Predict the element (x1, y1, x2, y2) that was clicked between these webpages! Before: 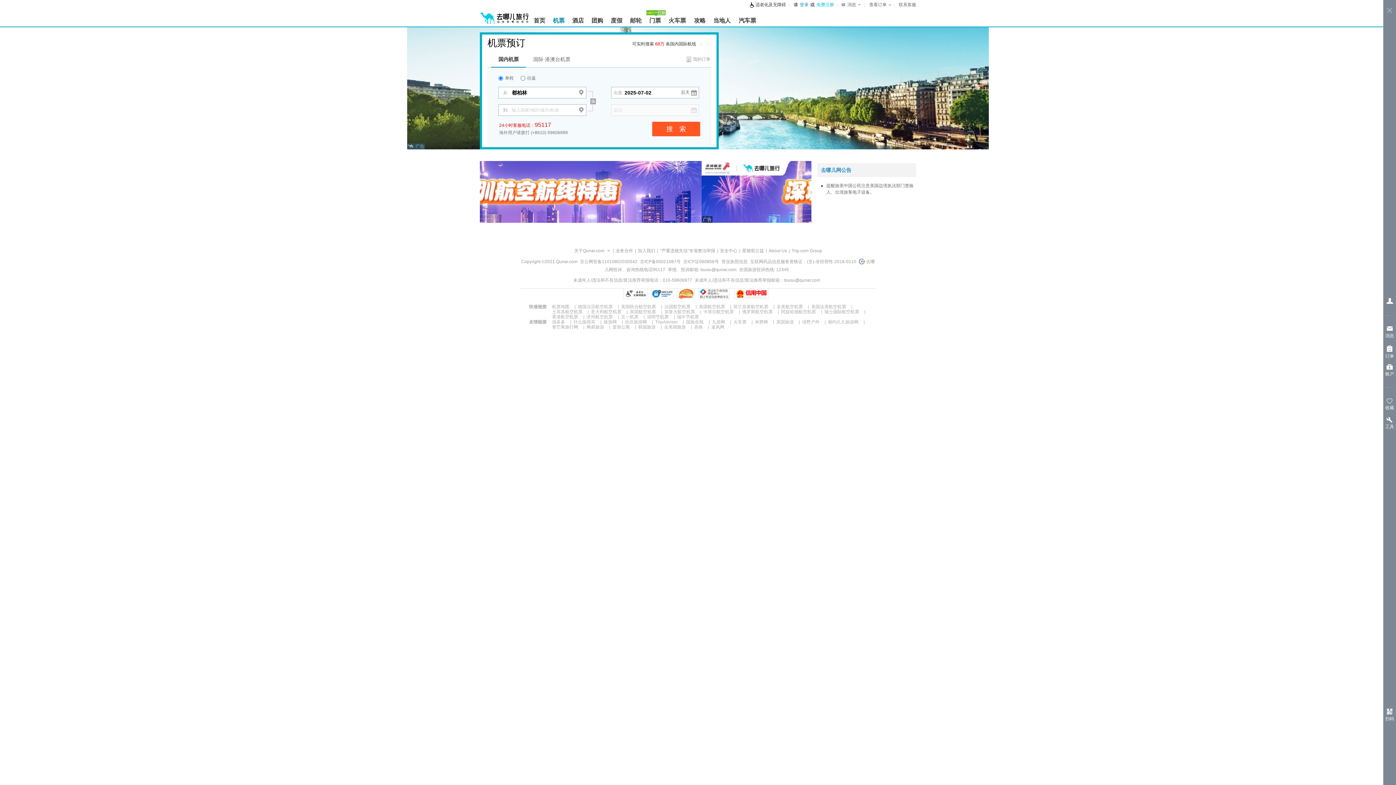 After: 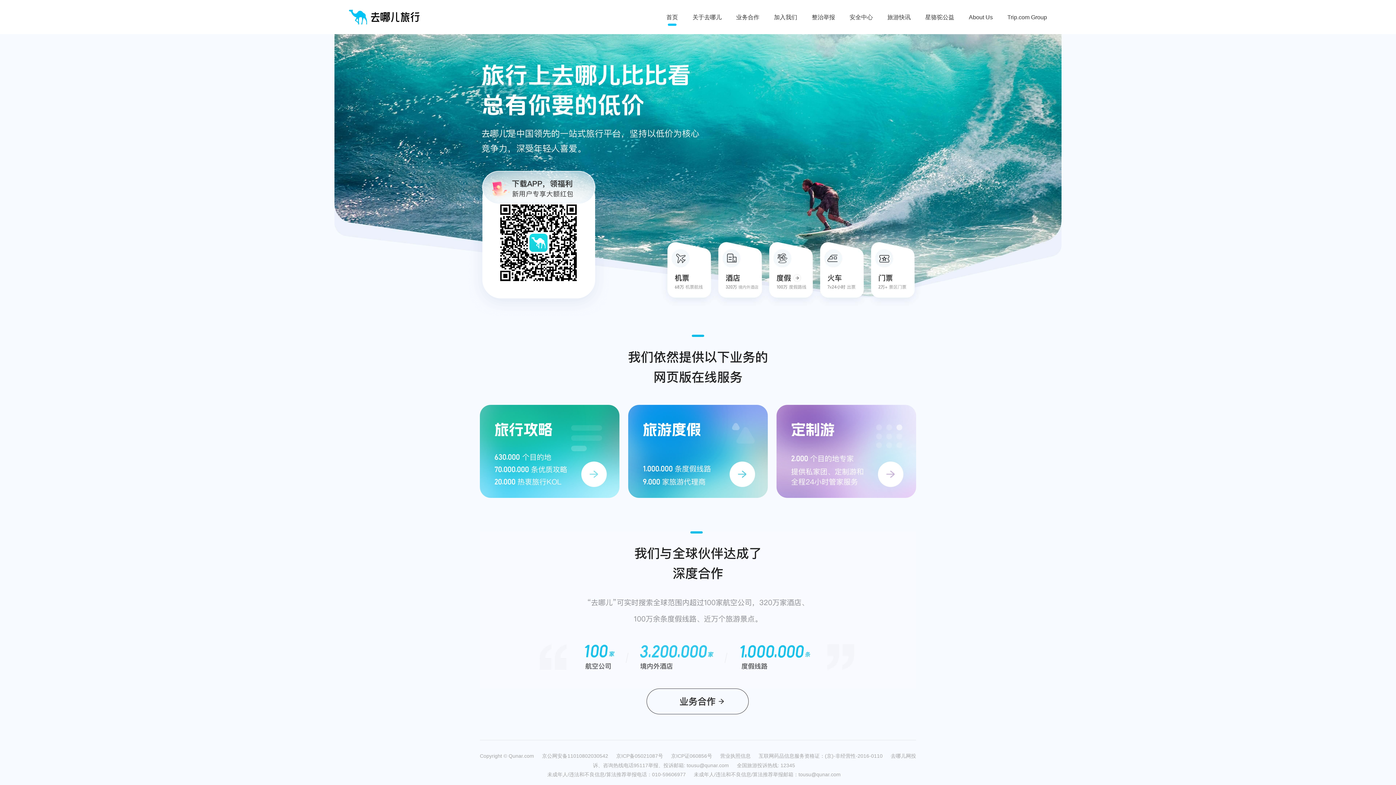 Action: bbox: (568, 13, 588, 26) label: 酒店